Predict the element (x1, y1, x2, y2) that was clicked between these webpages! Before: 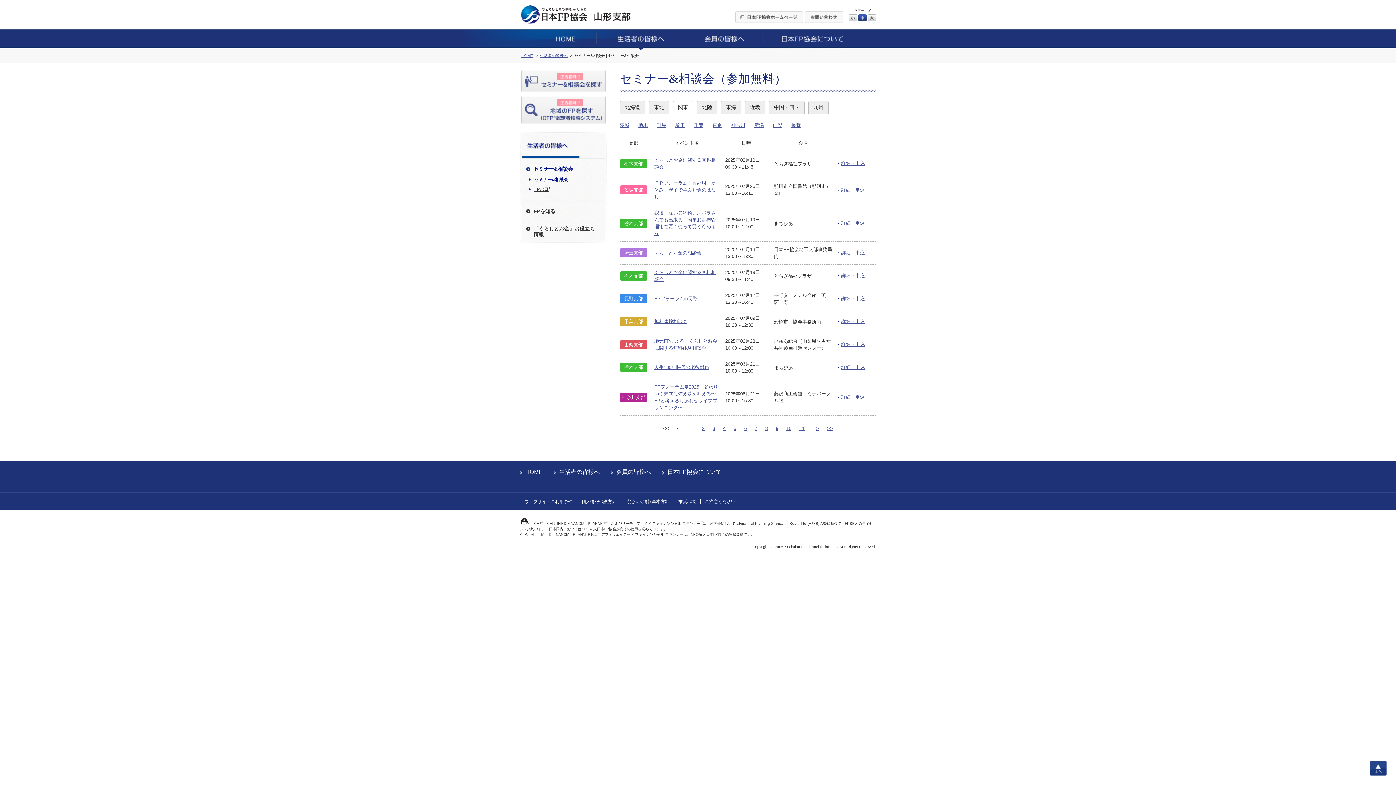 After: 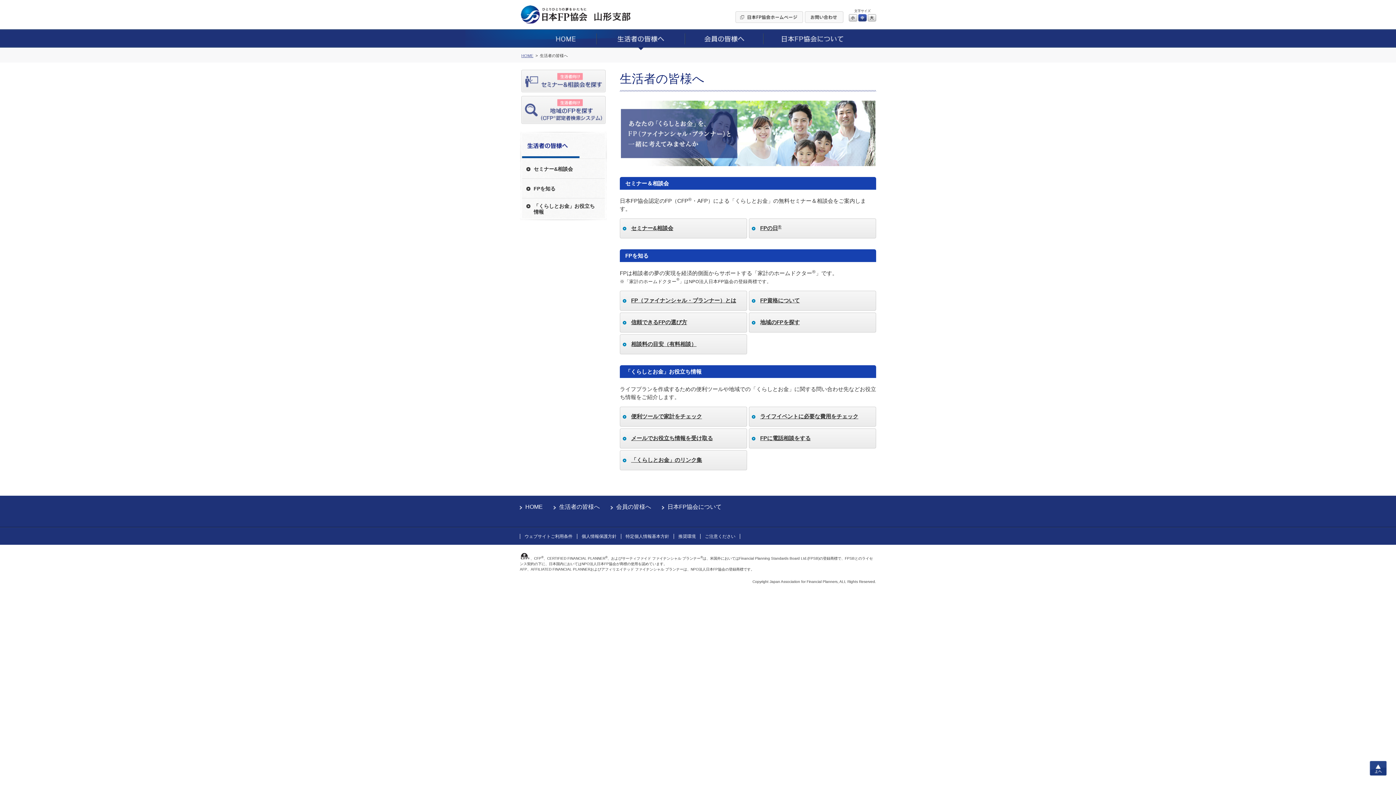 Action: bbox: (520, 131, 607, 137)